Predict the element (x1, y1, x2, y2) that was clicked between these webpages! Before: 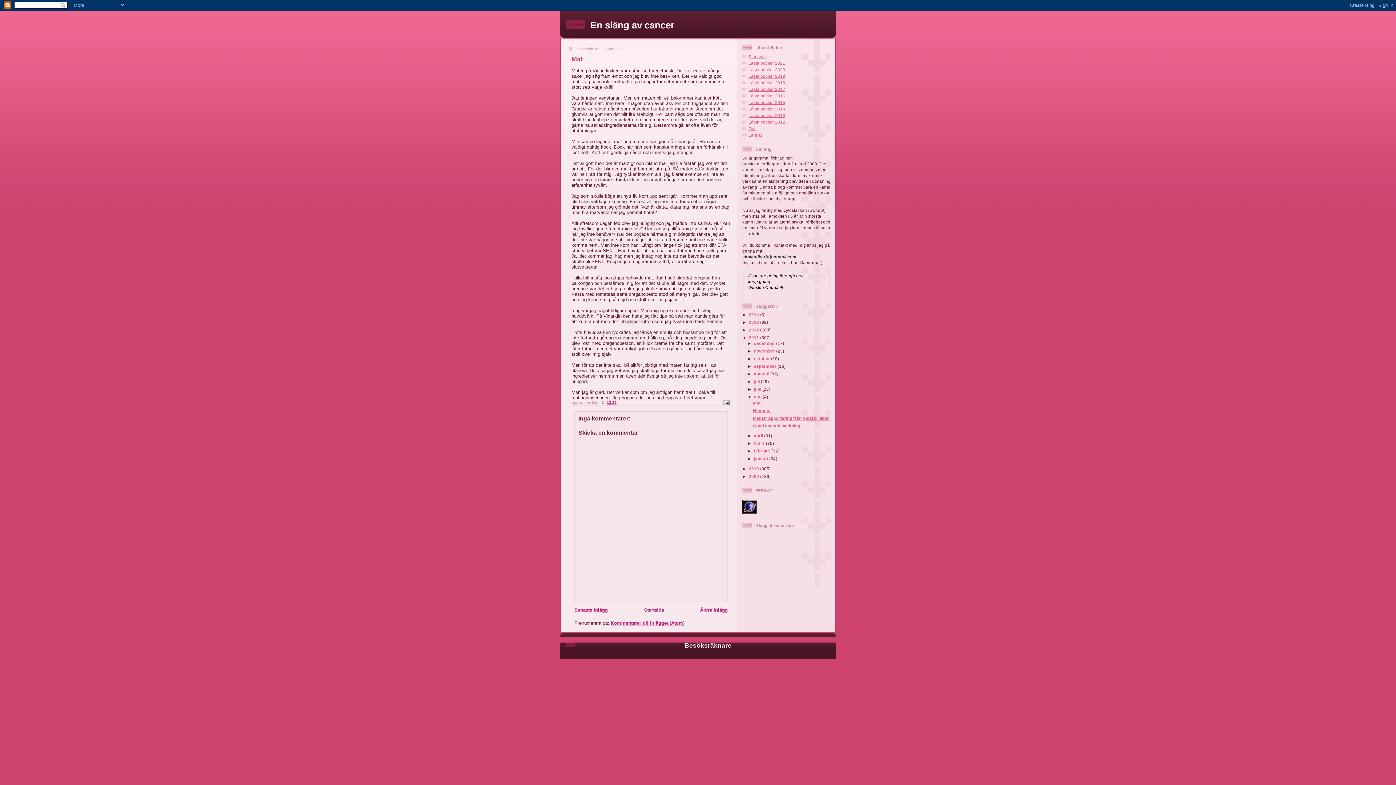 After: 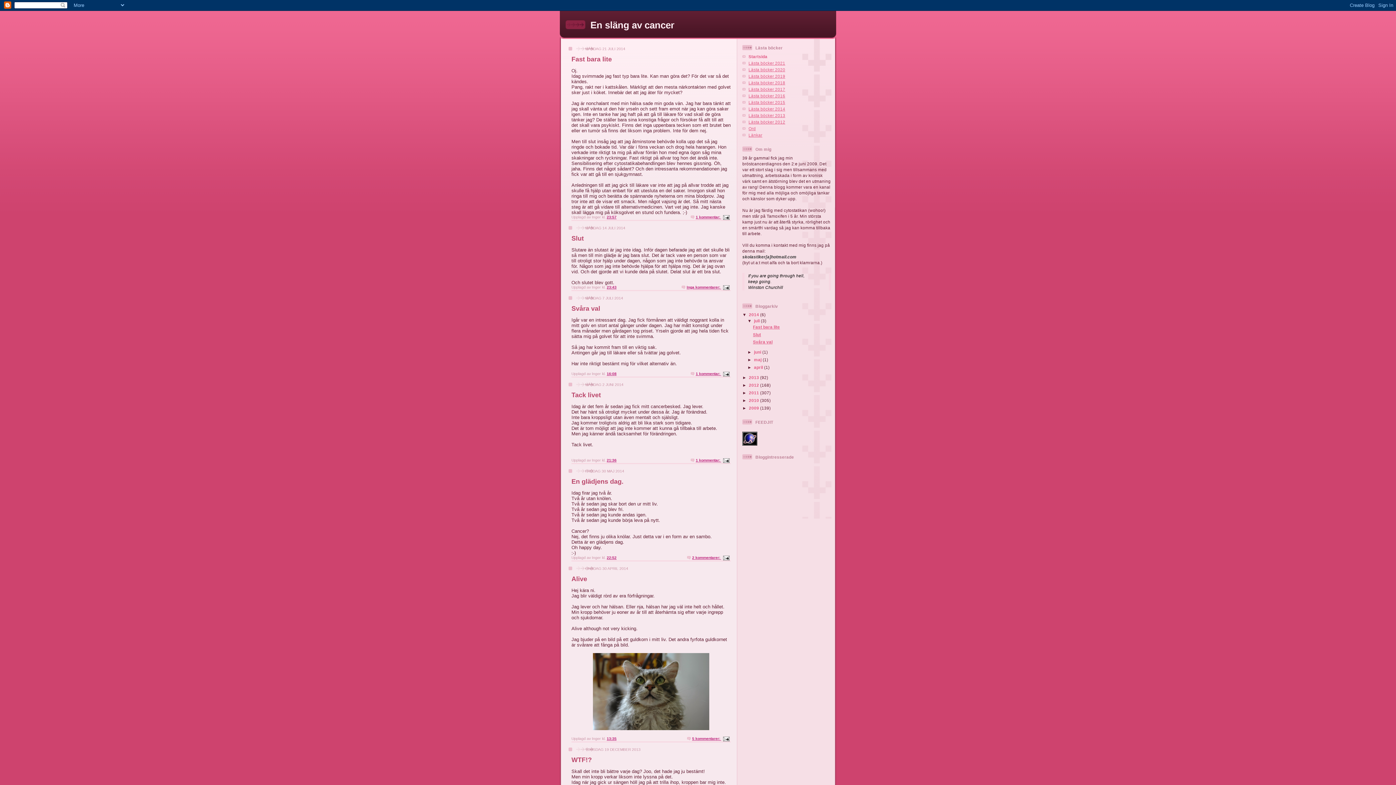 Action: bbox: (748, 54, 766, 59) label: Startsida